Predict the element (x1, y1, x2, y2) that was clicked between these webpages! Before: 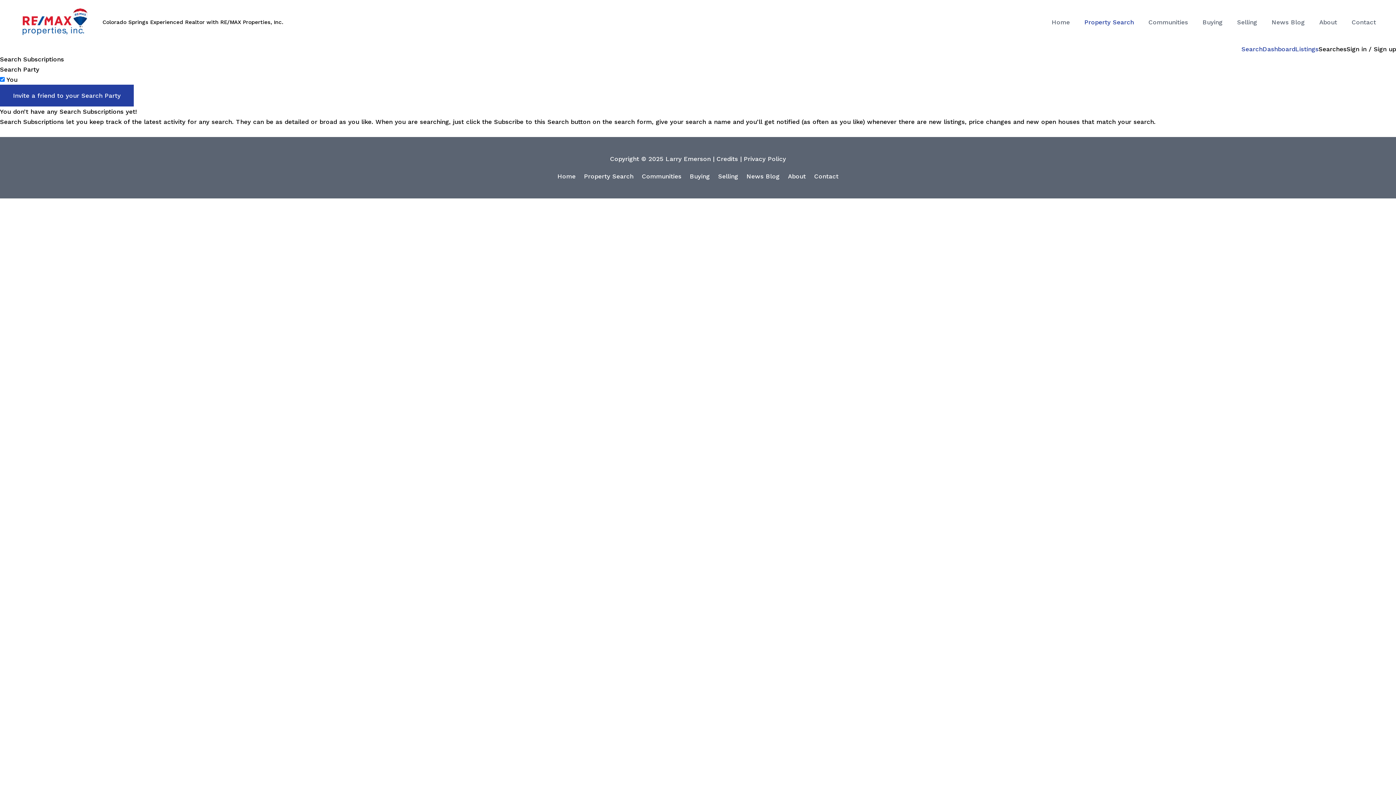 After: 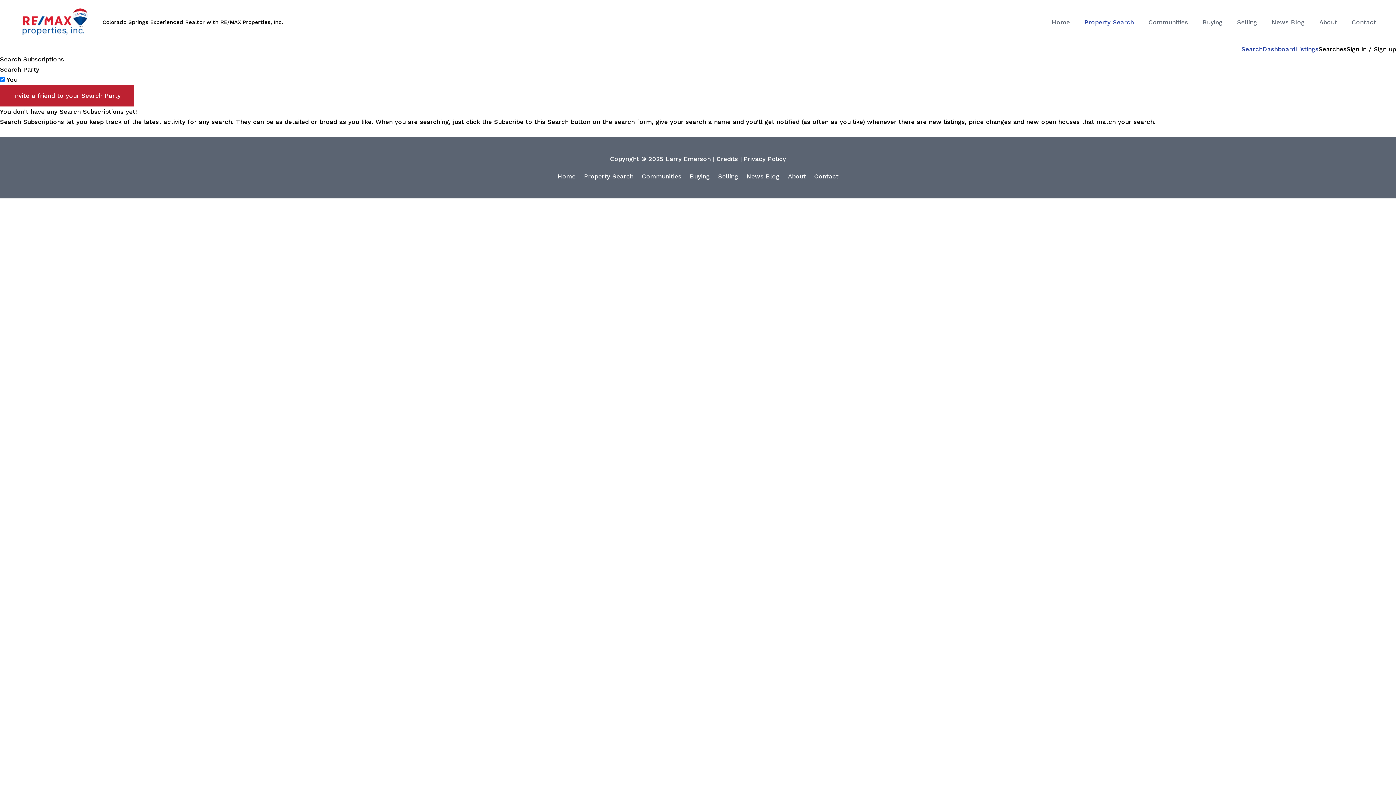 Action: bbox: (0, 84, 133, 106) label: Invite a friend to your Search Party